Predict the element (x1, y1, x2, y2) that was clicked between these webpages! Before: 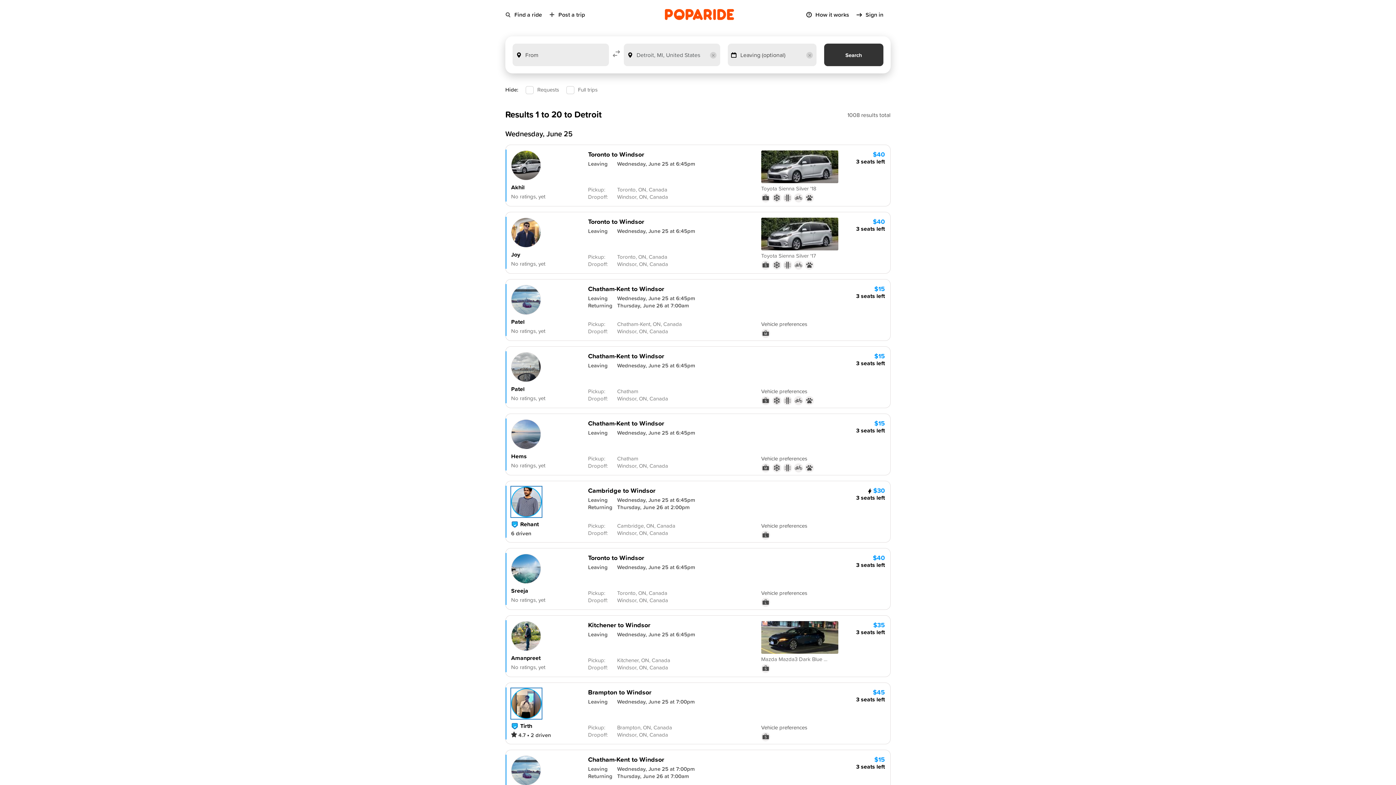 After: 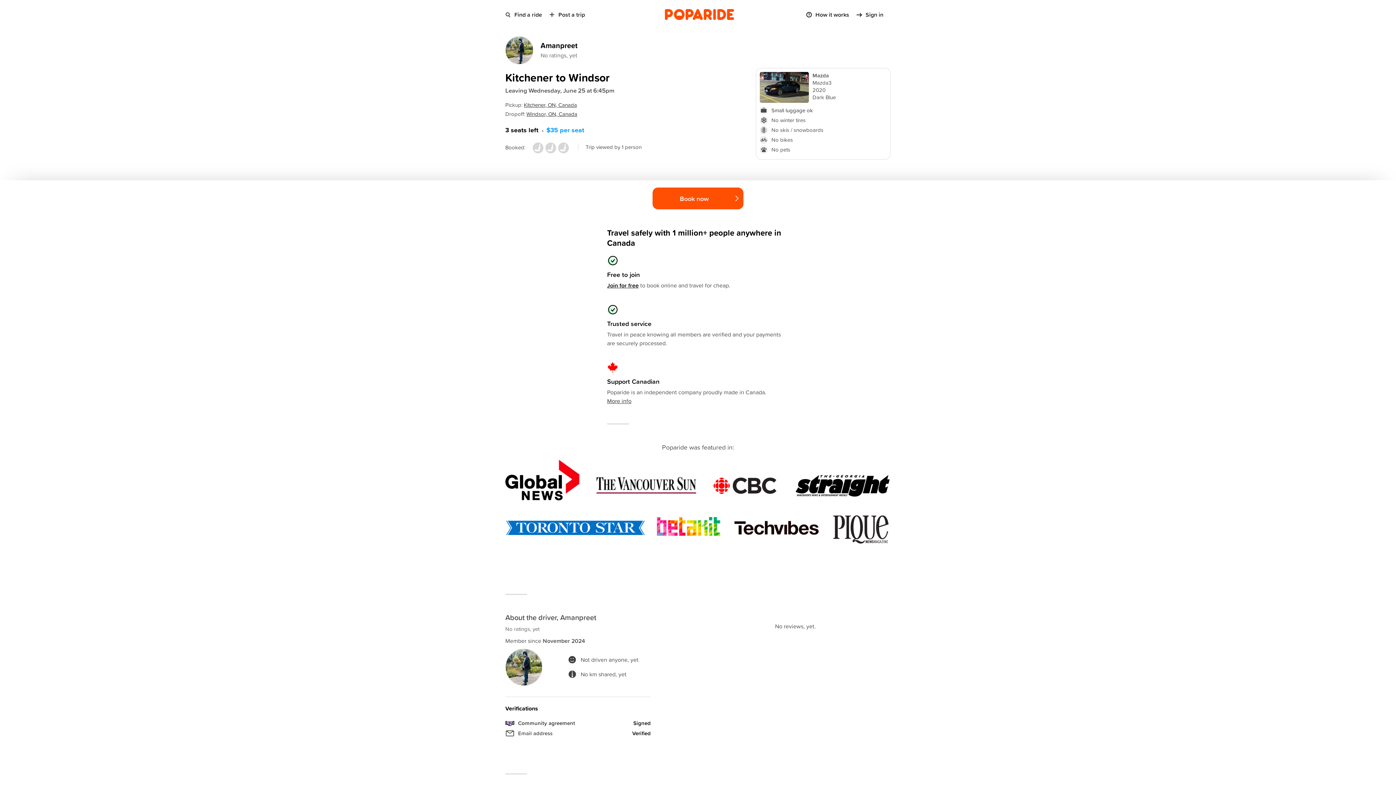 Action: label: Kitchener to Windsor bbox: (588, 620, 650, 629)